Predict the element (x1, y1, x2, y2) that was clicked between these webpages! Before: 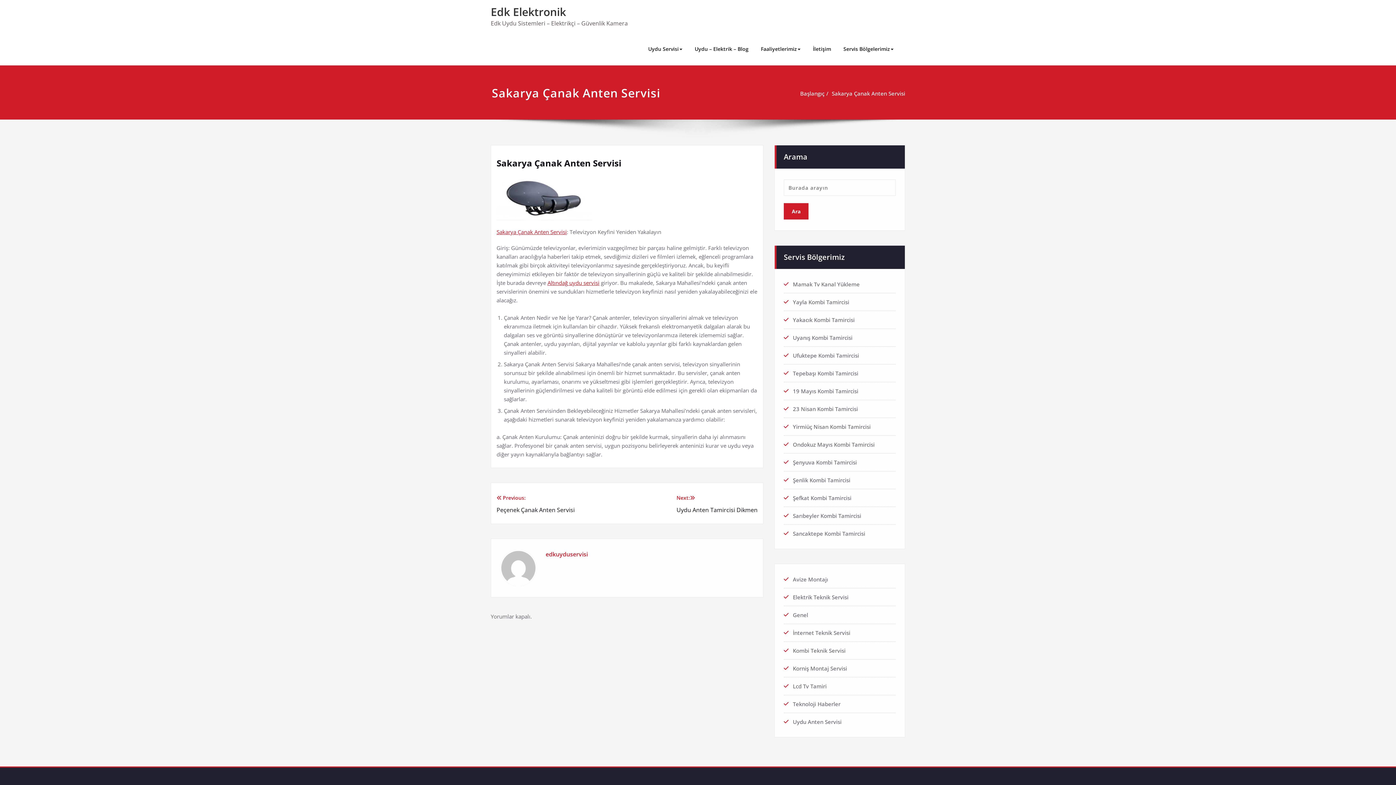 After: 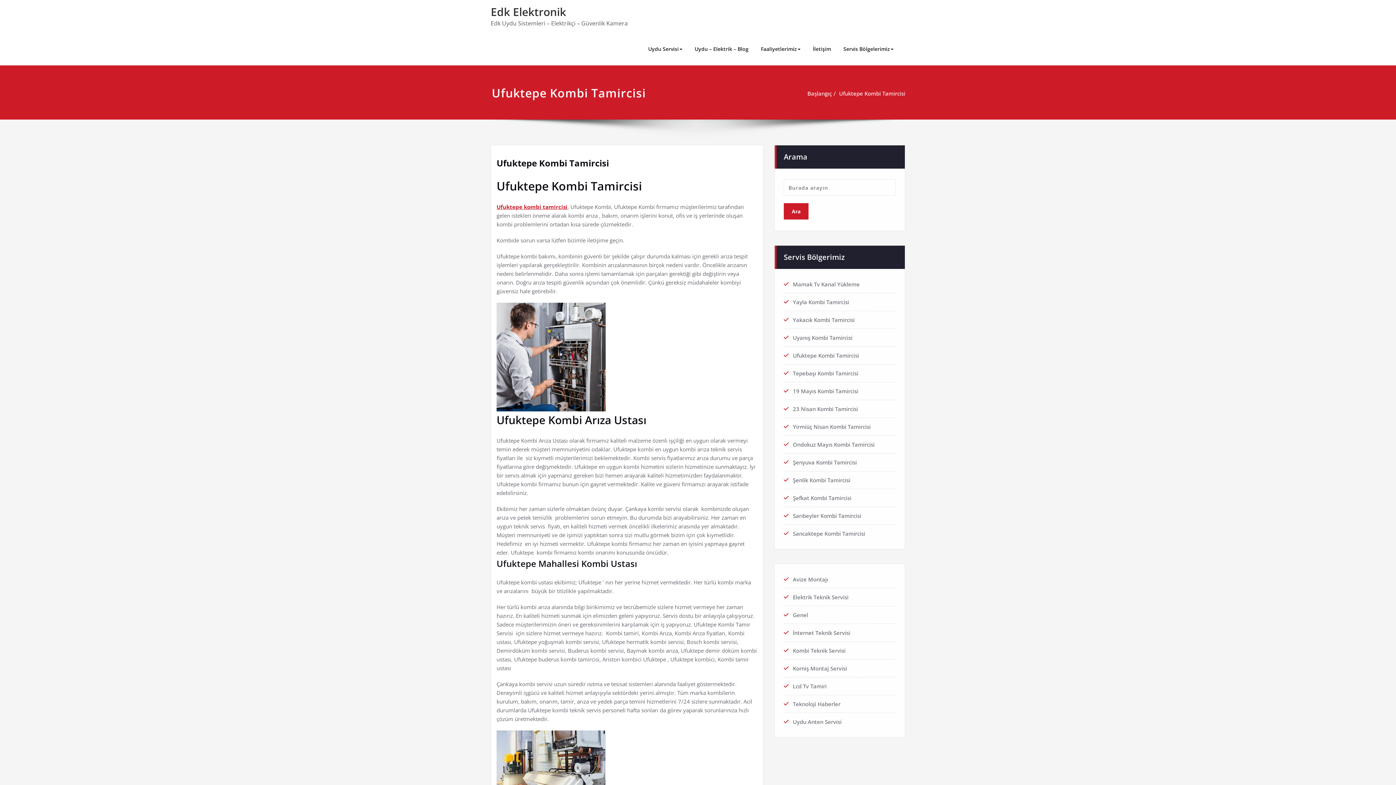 Action: bbox: (793, 352, 859, 359) label: Ufuktepe Kombi Tamircisi